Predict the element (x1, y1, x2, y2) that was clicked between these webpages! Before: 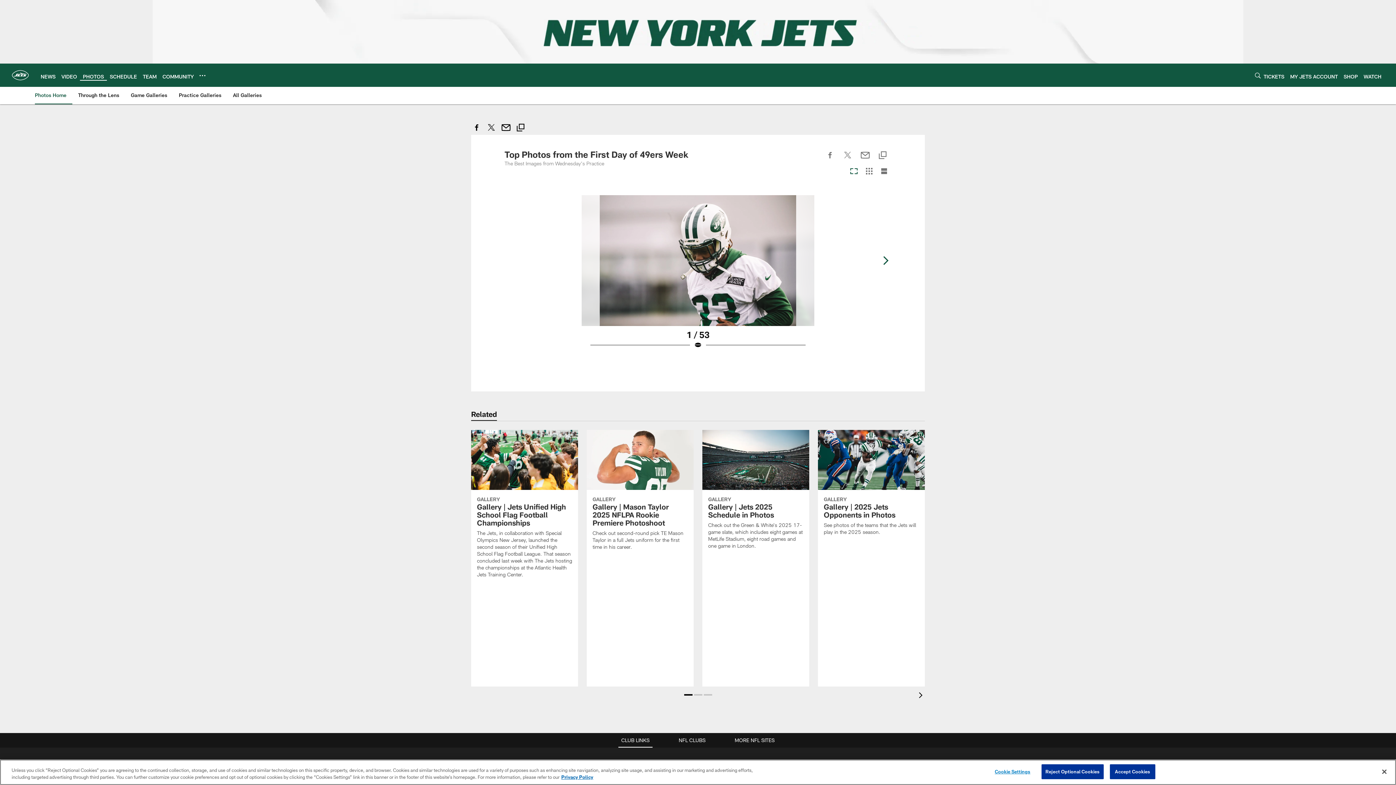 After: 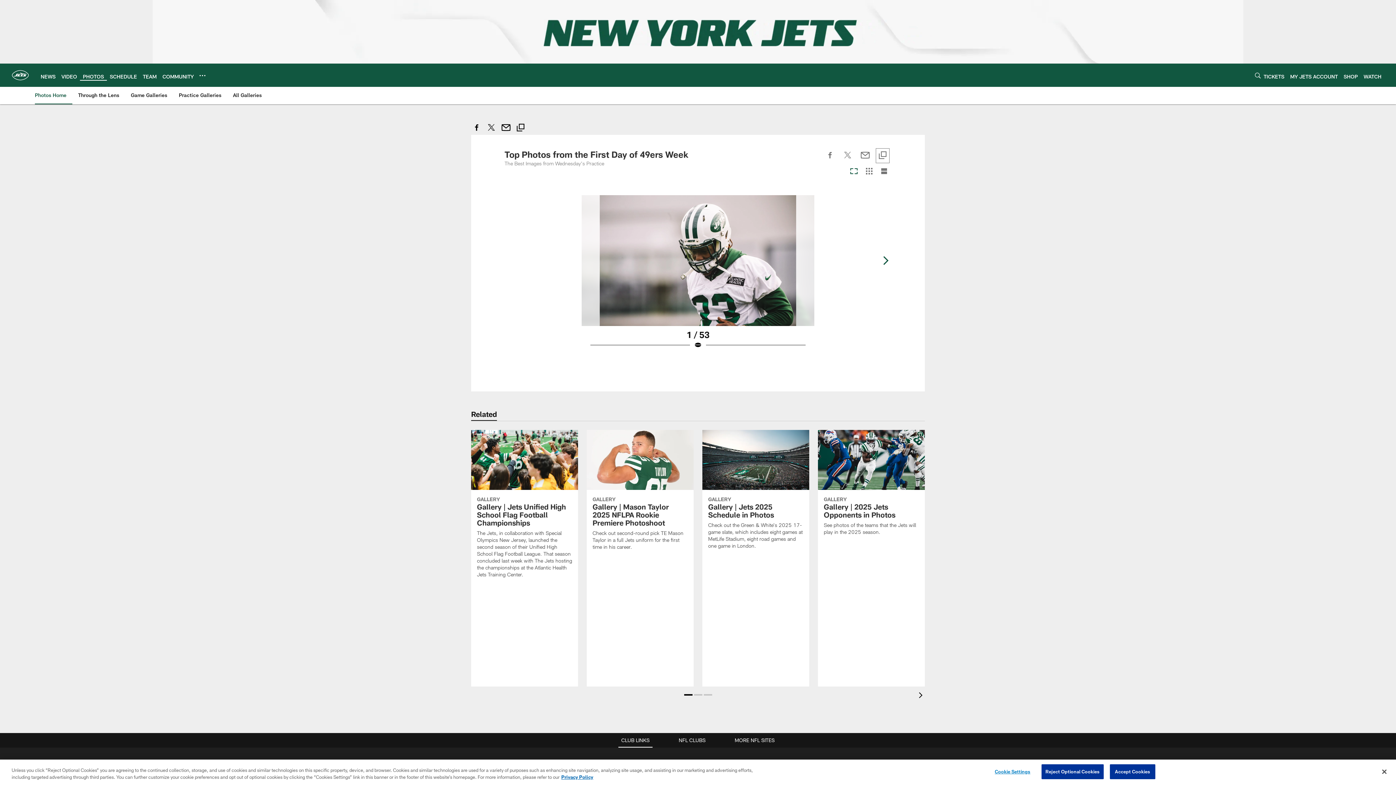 Action: label: Copy link bbox: (877, 149, 888, 162)